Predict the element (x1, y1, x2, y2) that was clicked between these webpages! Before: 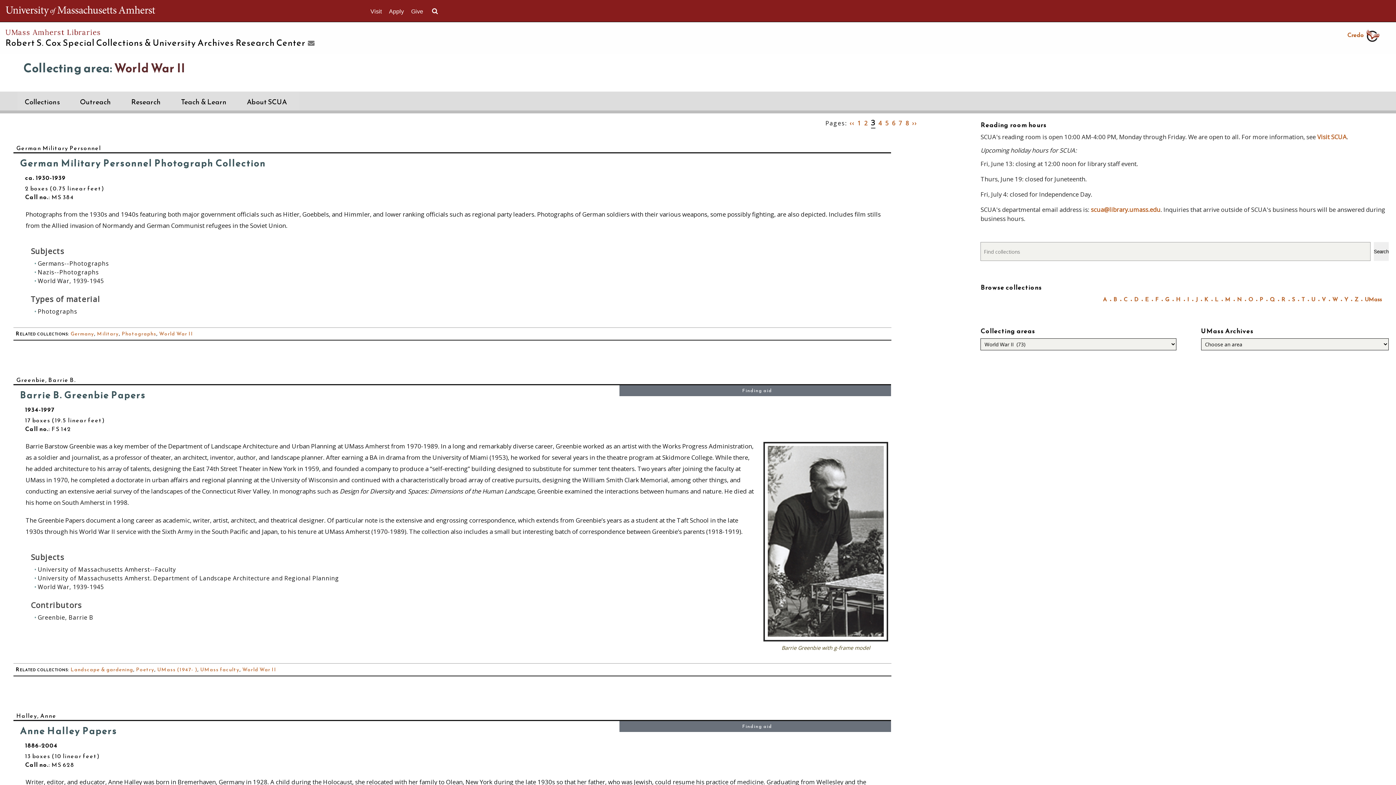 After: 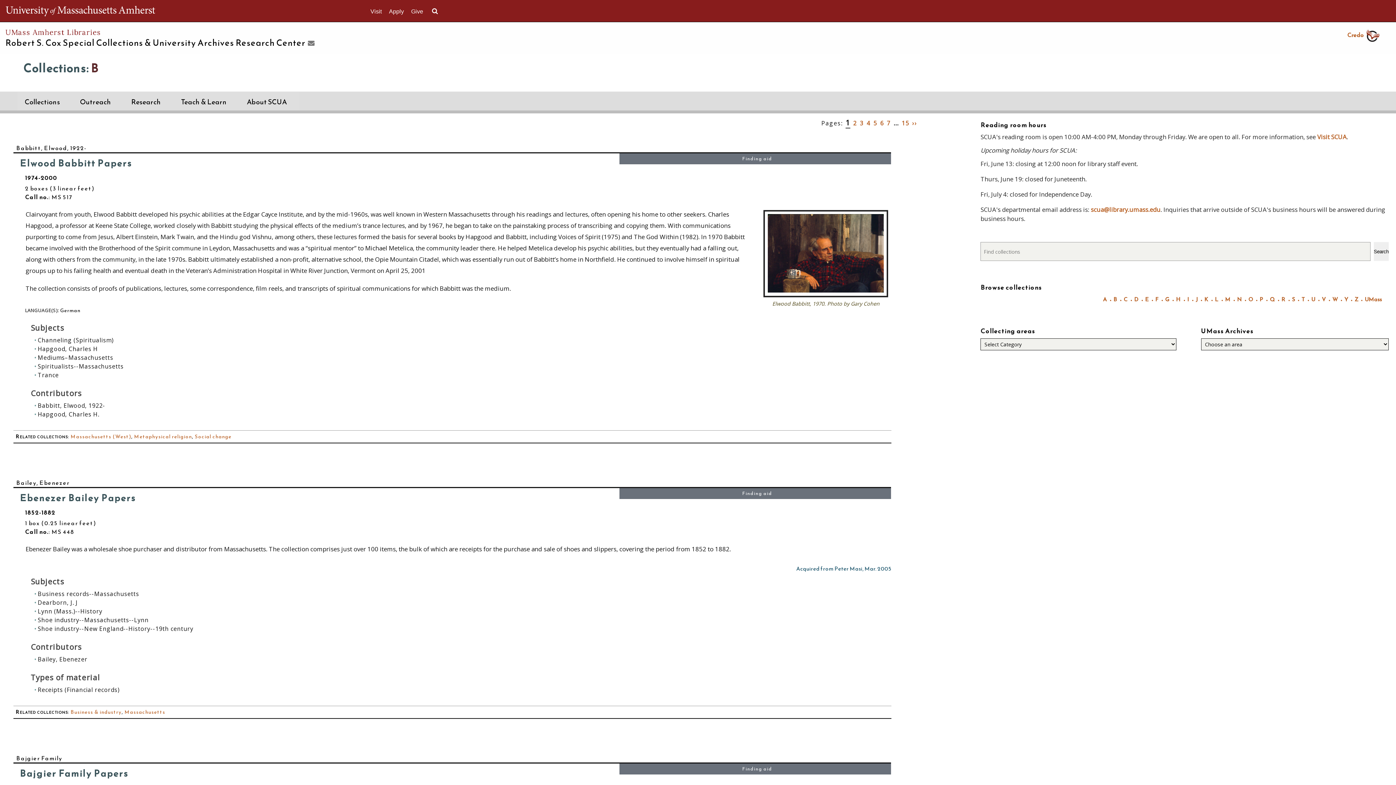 Action: bbox: (1107, 295, 1117, 303) label: B